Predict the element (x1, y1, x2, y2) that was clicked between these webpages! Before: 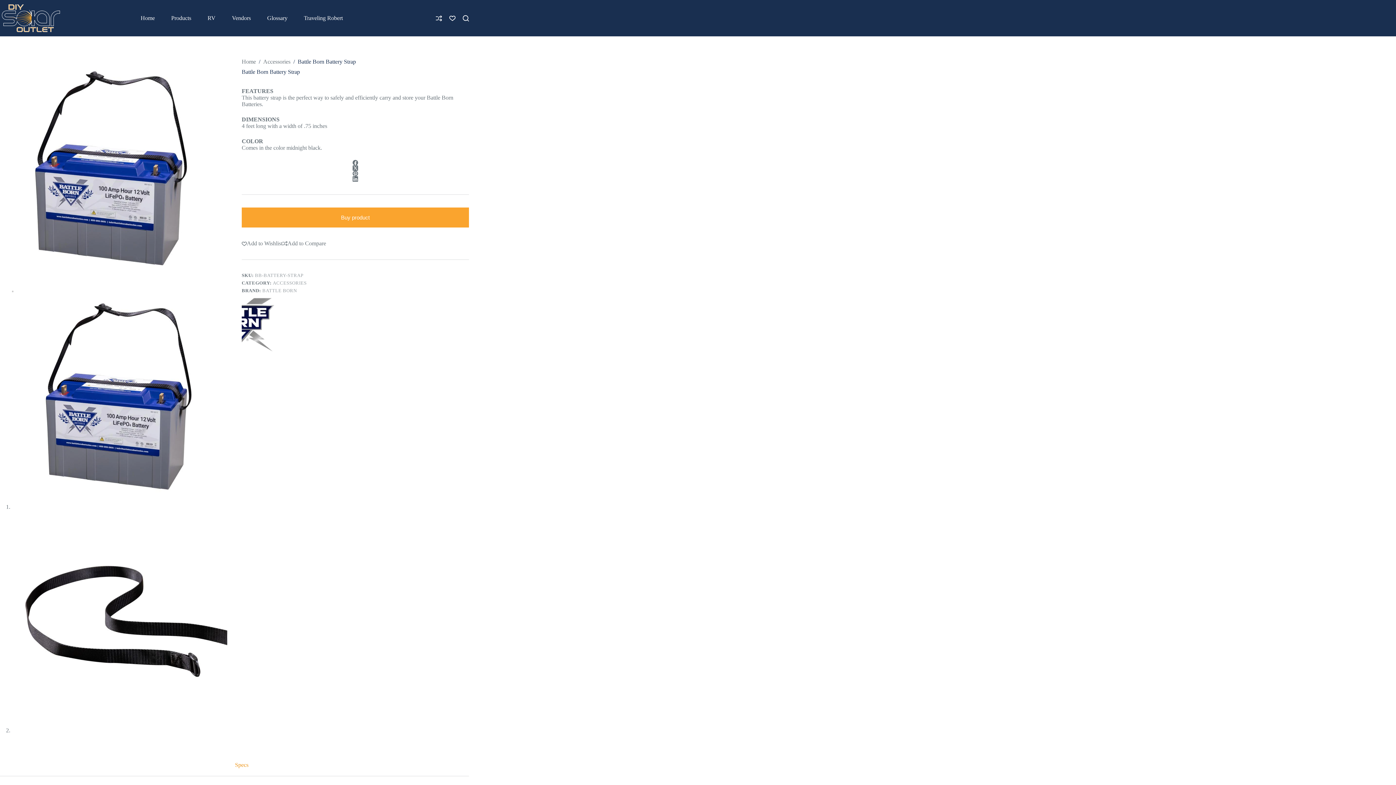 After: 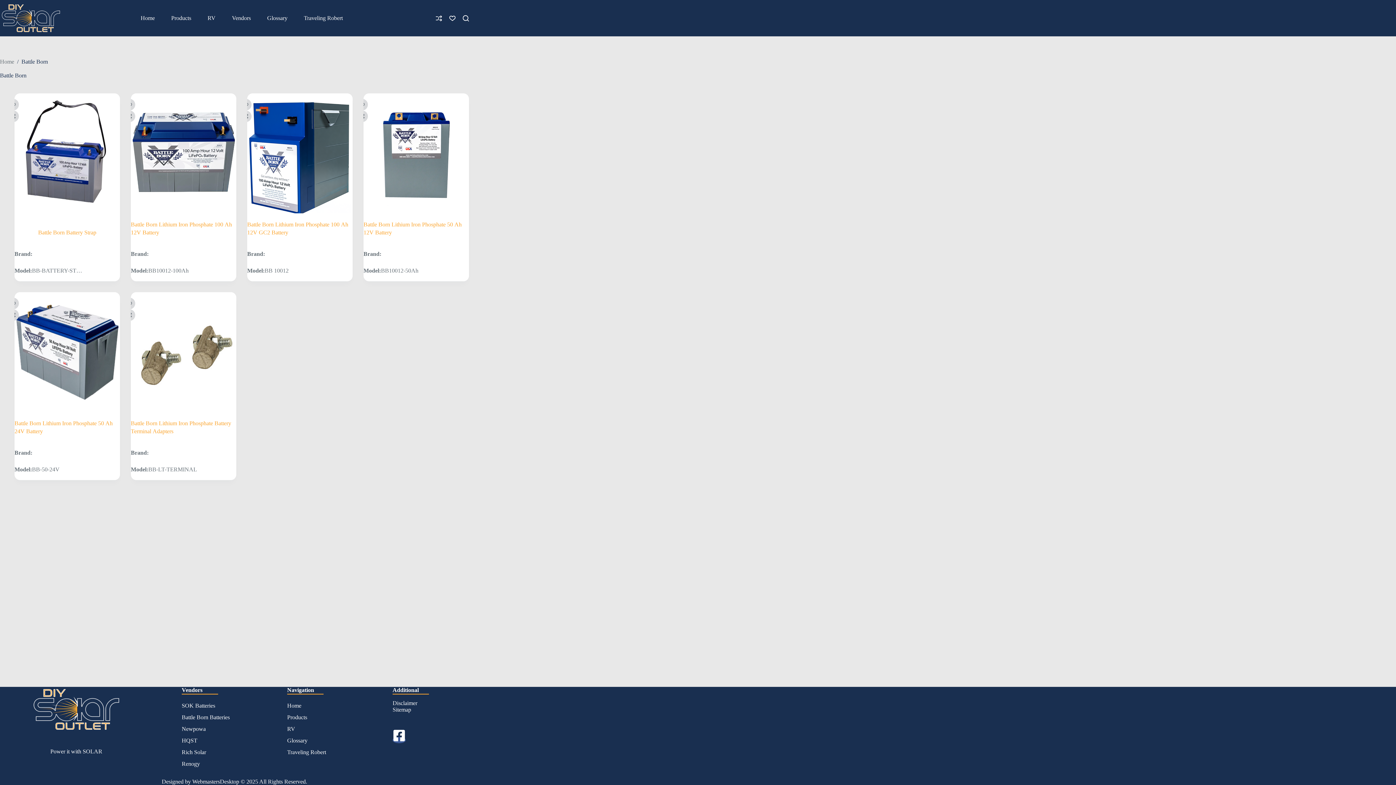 Action: bbox: (241, 297, 296, 352) label: Battle Born